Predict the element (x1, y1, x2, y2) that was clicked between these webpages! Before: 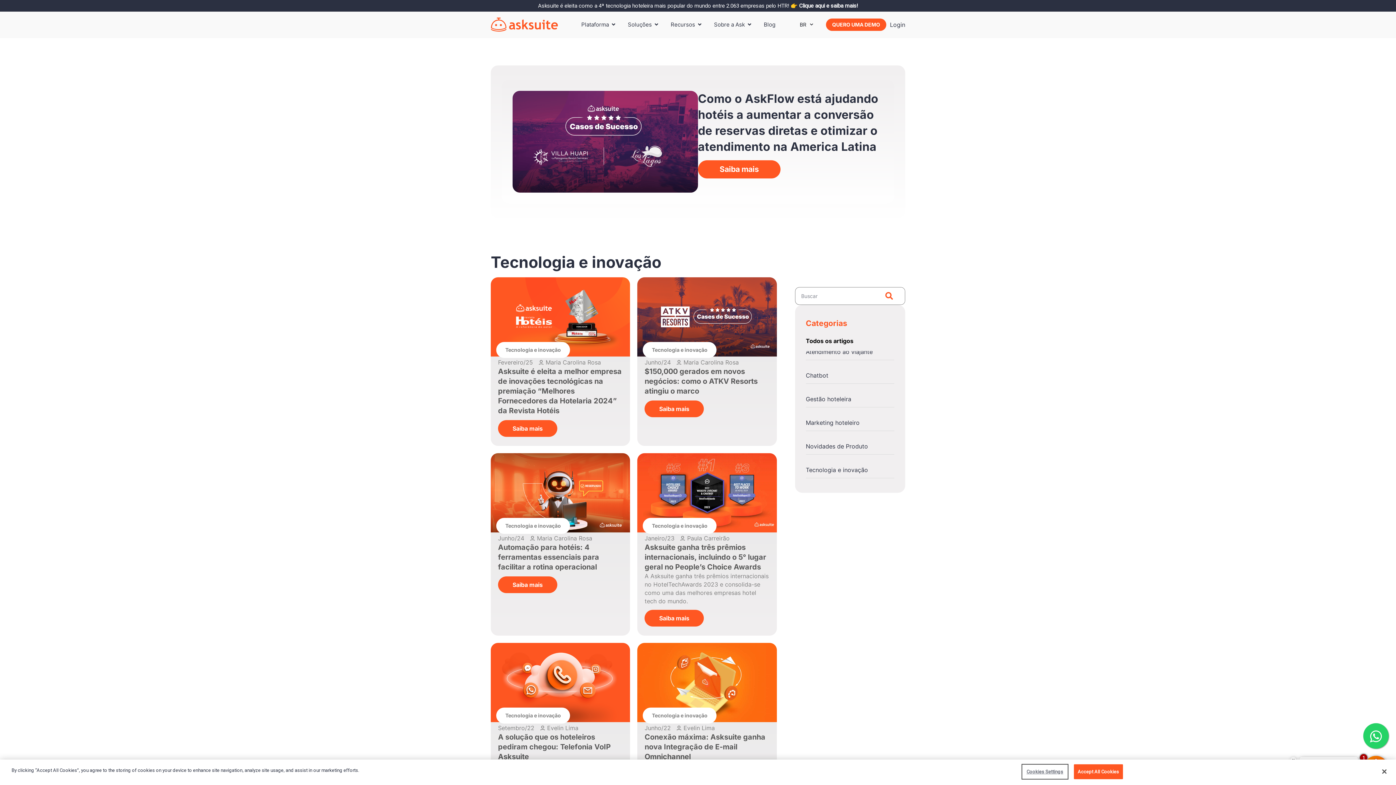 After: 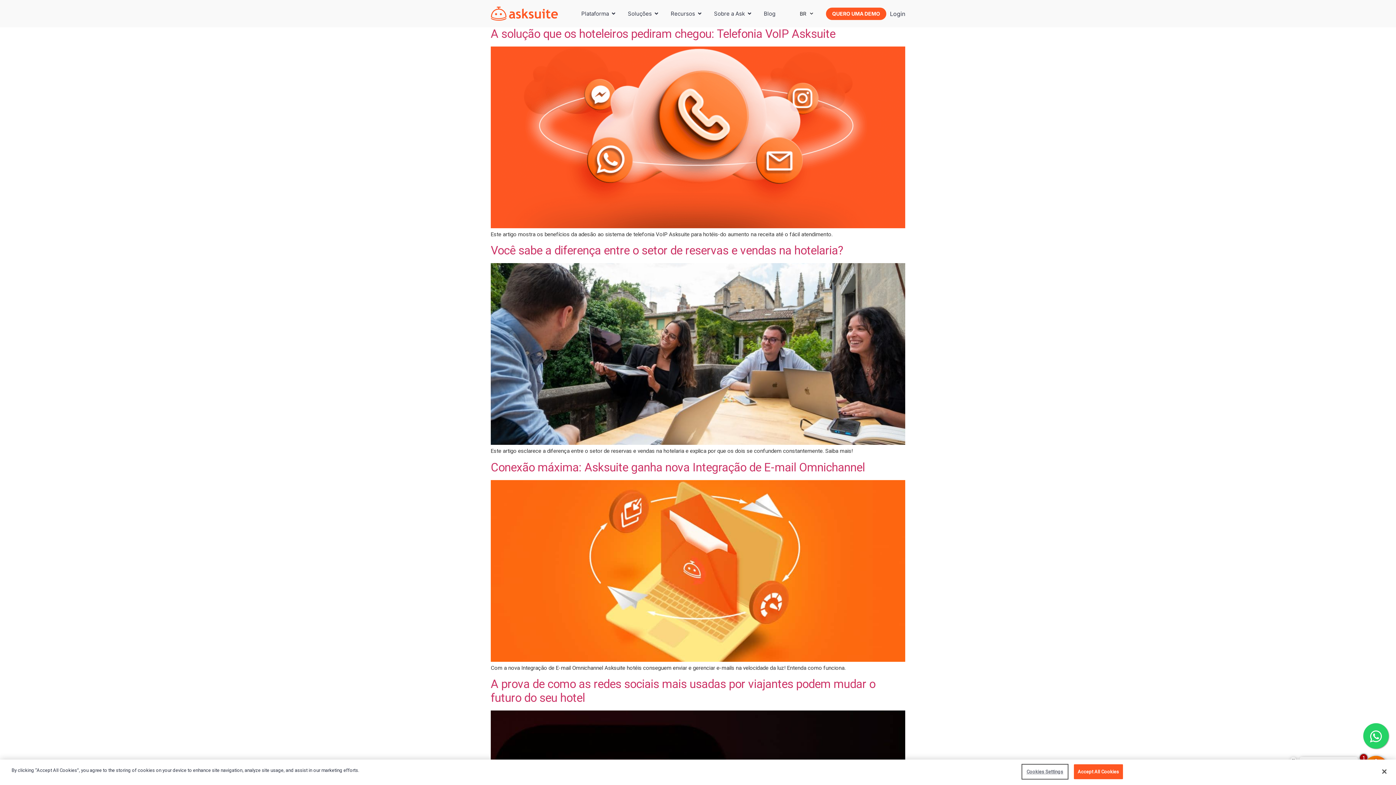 Action: bbox: (540, 724, 578, 732) label: Evelin Lima